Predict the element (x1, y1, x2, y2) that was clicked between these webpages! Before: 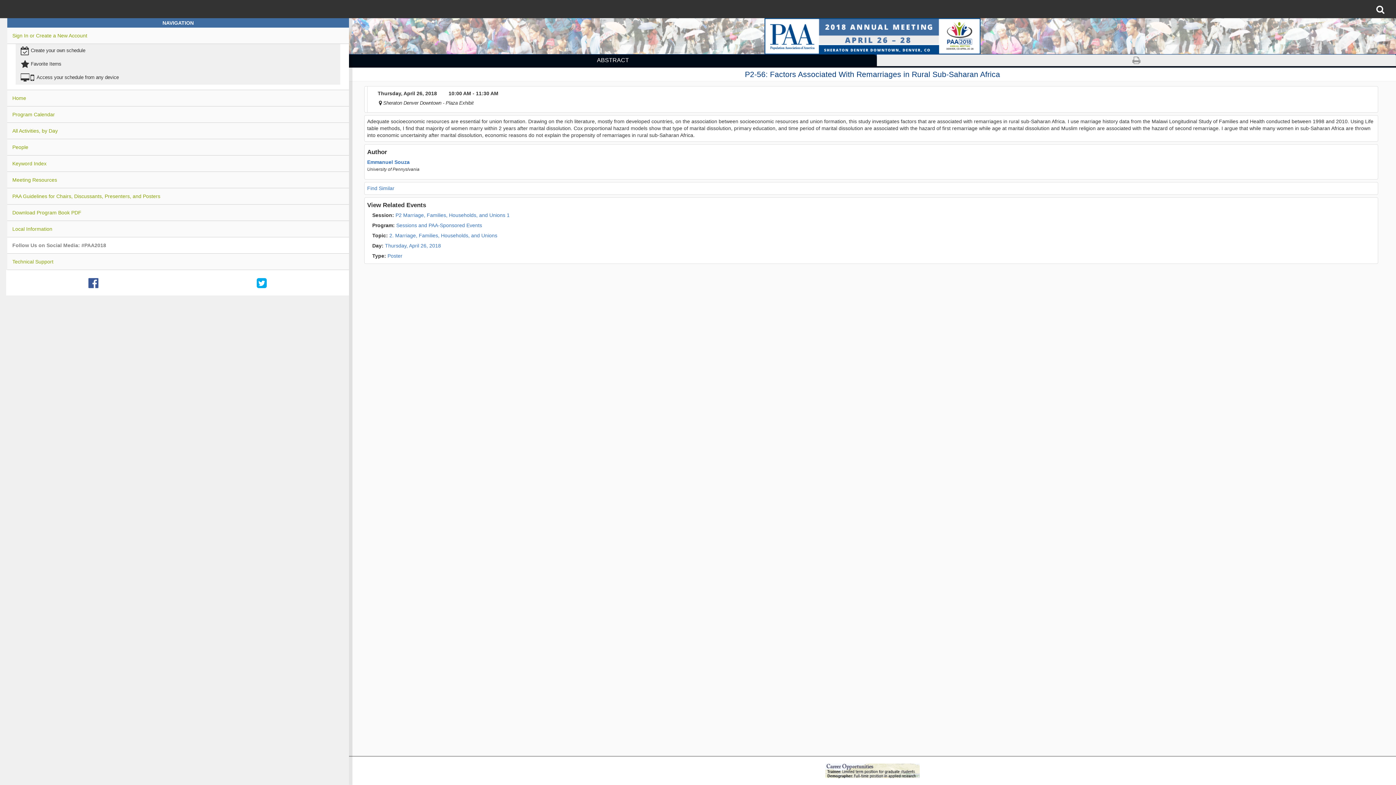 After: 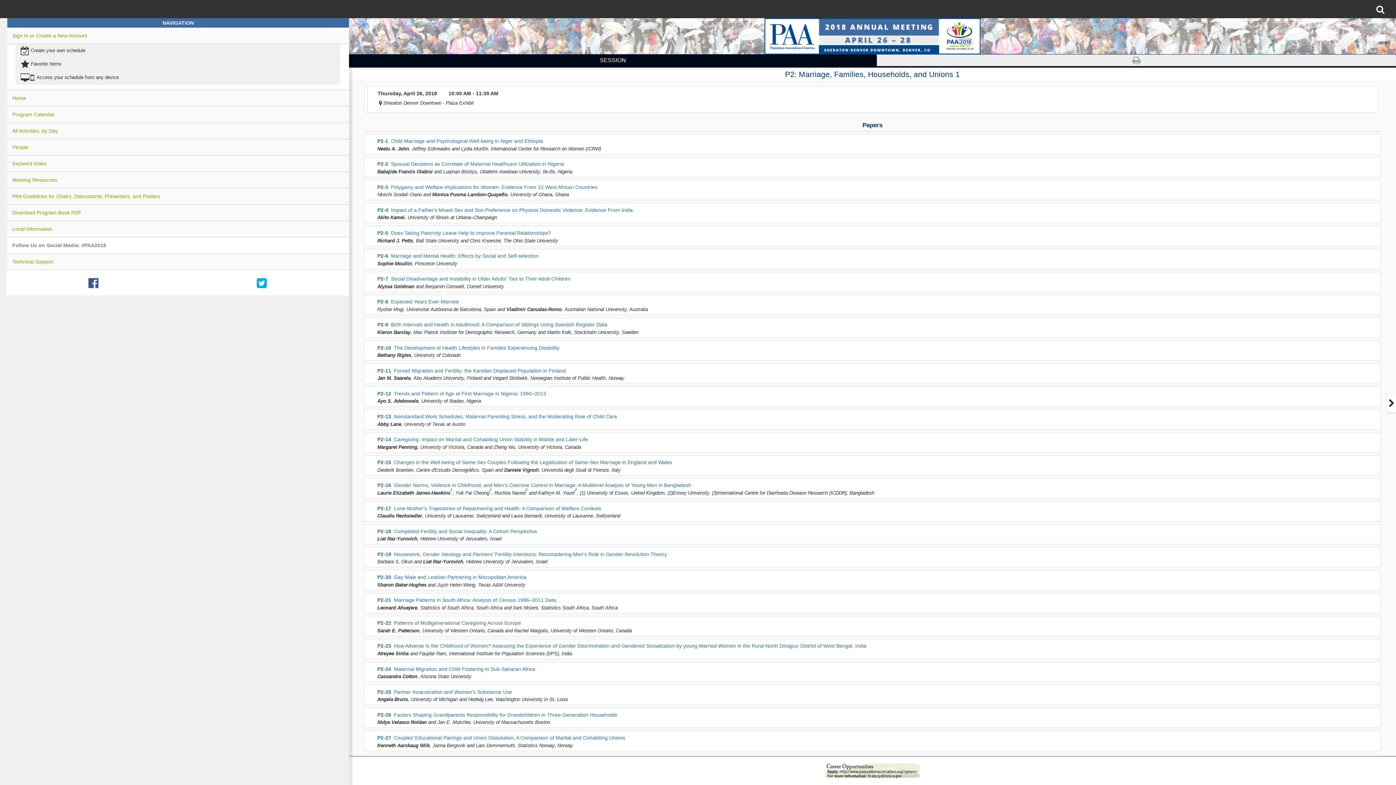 Action: label: Session: P2 Marriage, Families, Households, and Unions 1 bbox: (372, 203, 509, 208)